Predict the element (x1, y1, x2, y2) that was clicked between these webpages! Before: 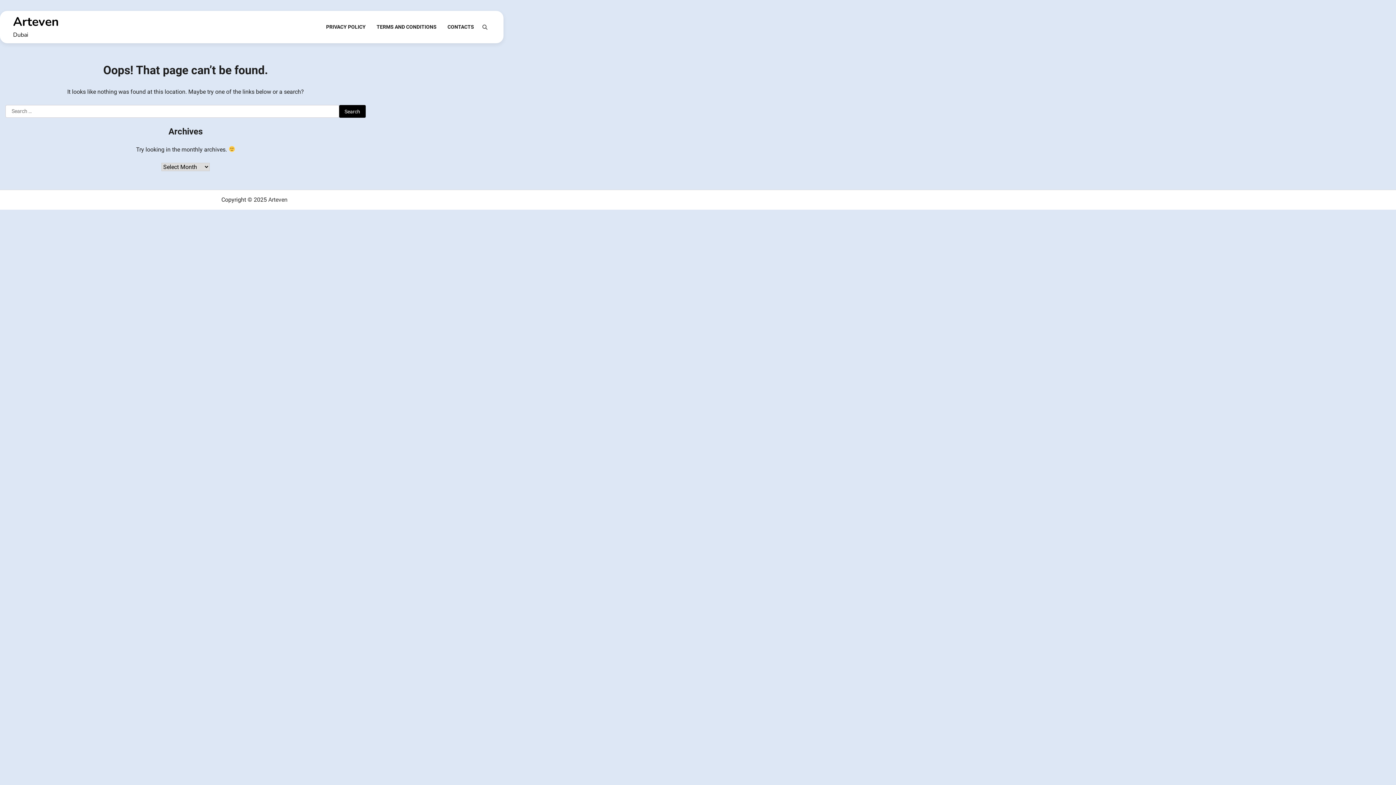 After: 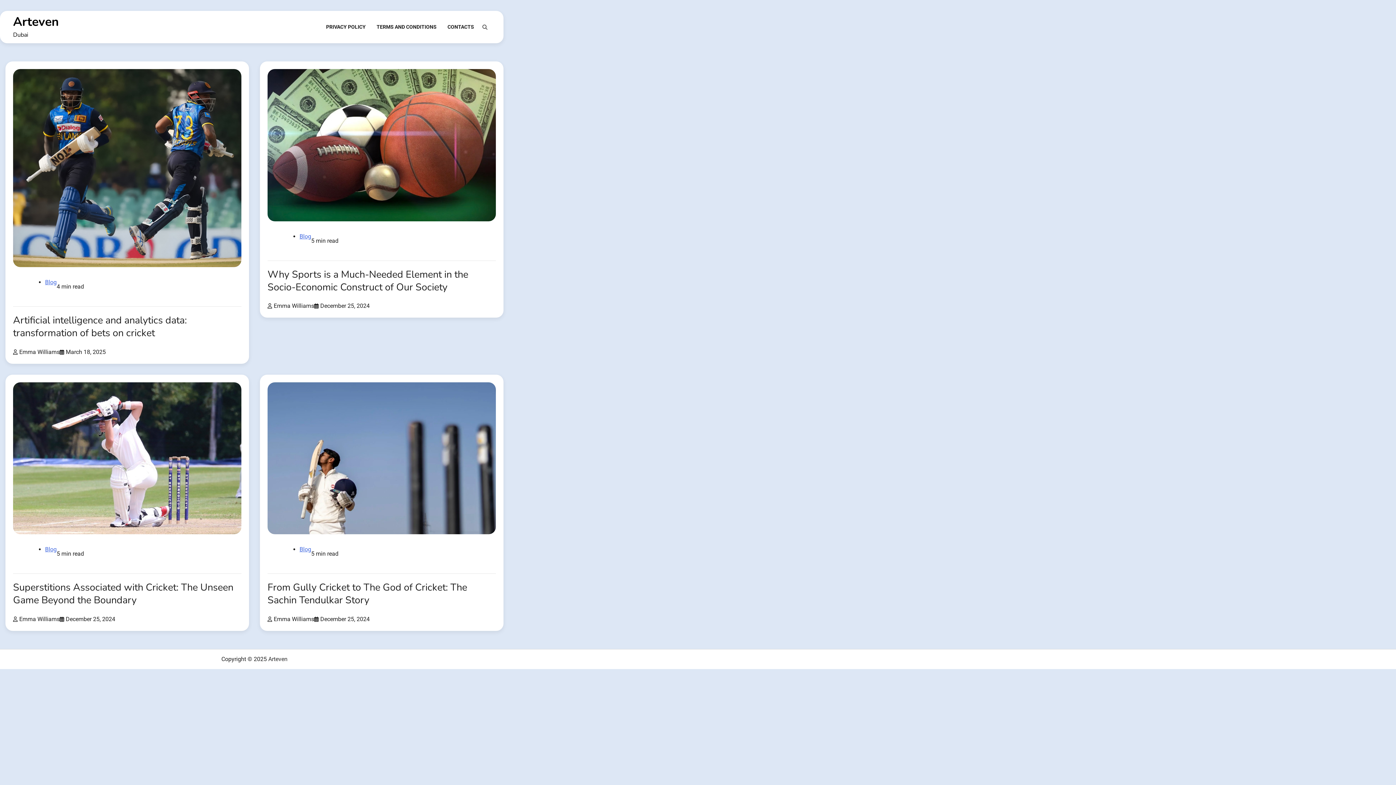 Action: bbox: (13, 13, 58, 30) label: Arteven